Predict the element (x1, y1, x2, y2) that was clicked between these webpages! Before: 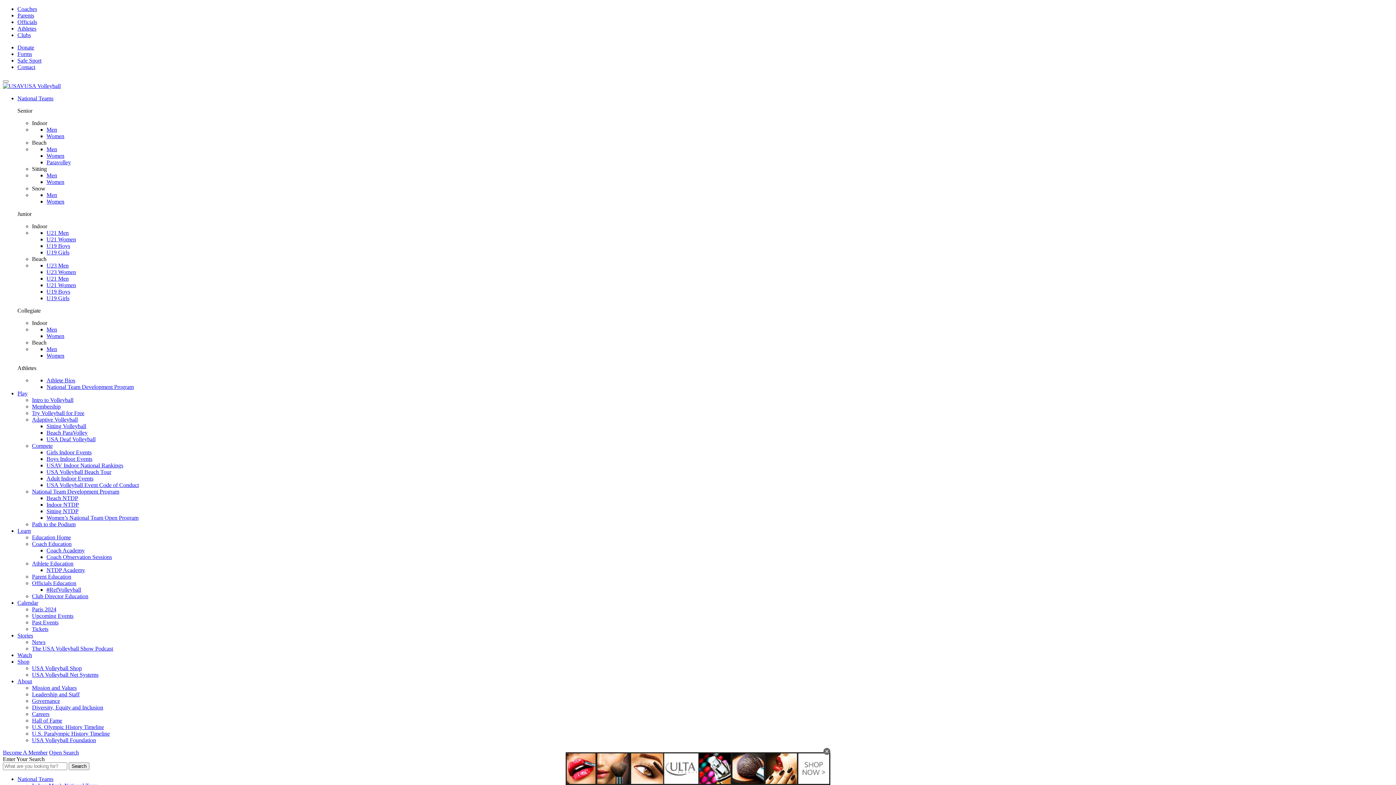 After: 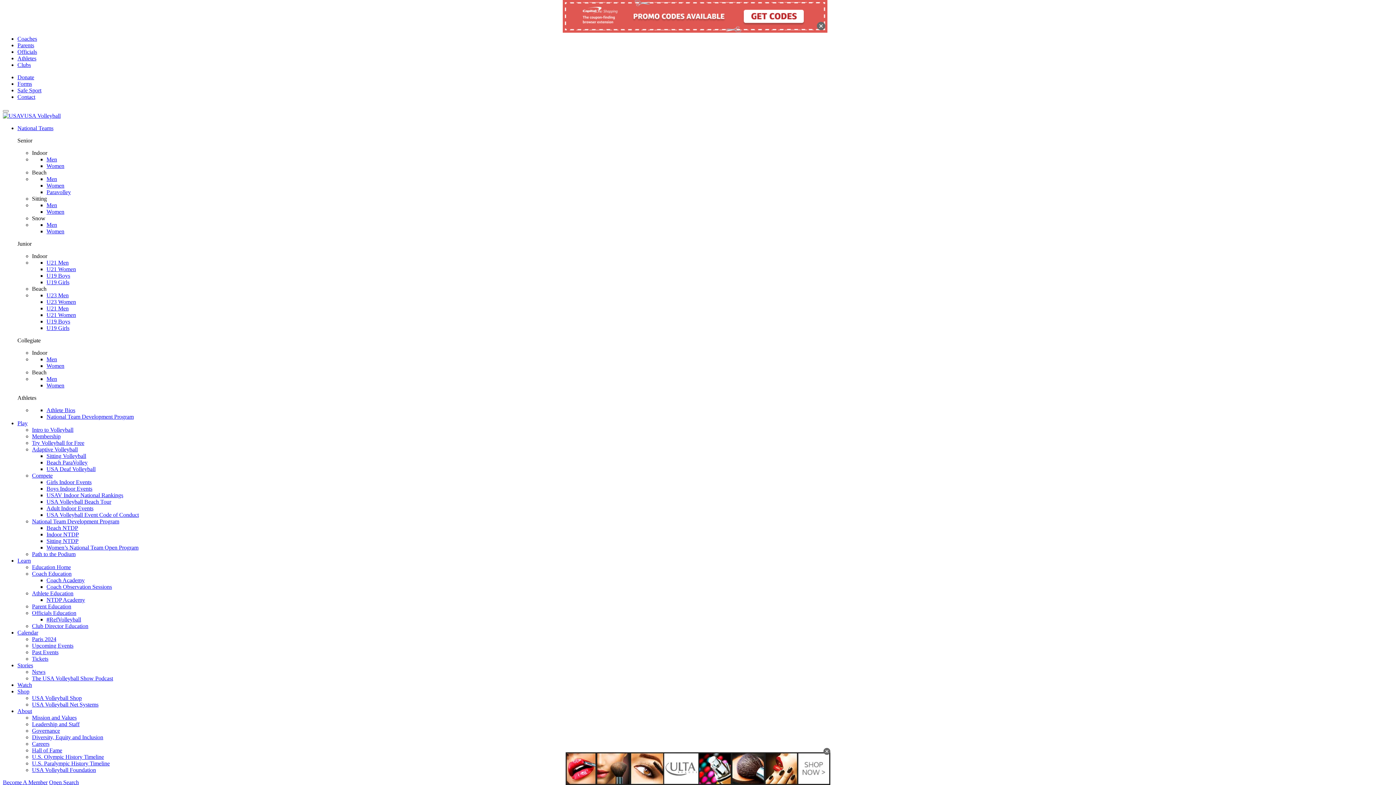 Action: bbox: (46, 352, 64, 358) label: Women